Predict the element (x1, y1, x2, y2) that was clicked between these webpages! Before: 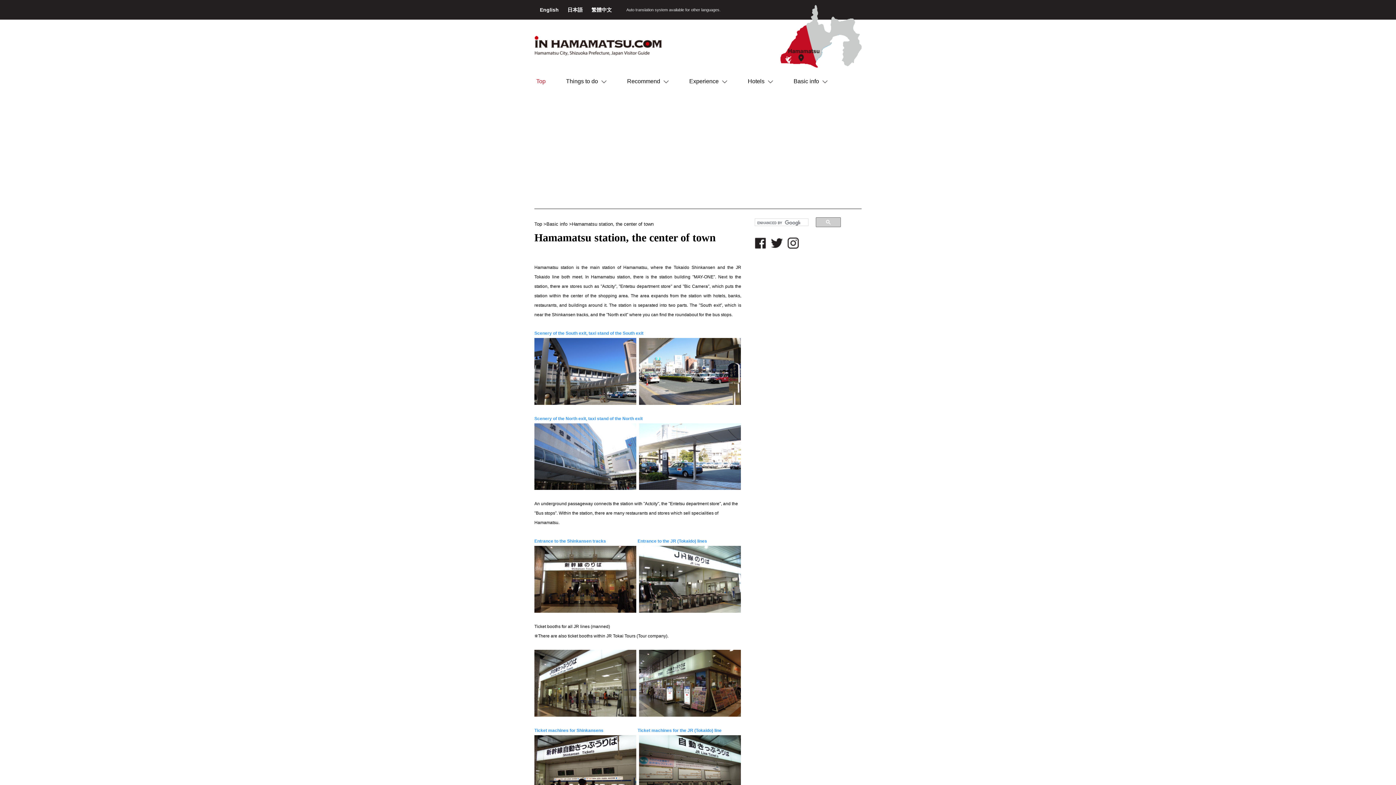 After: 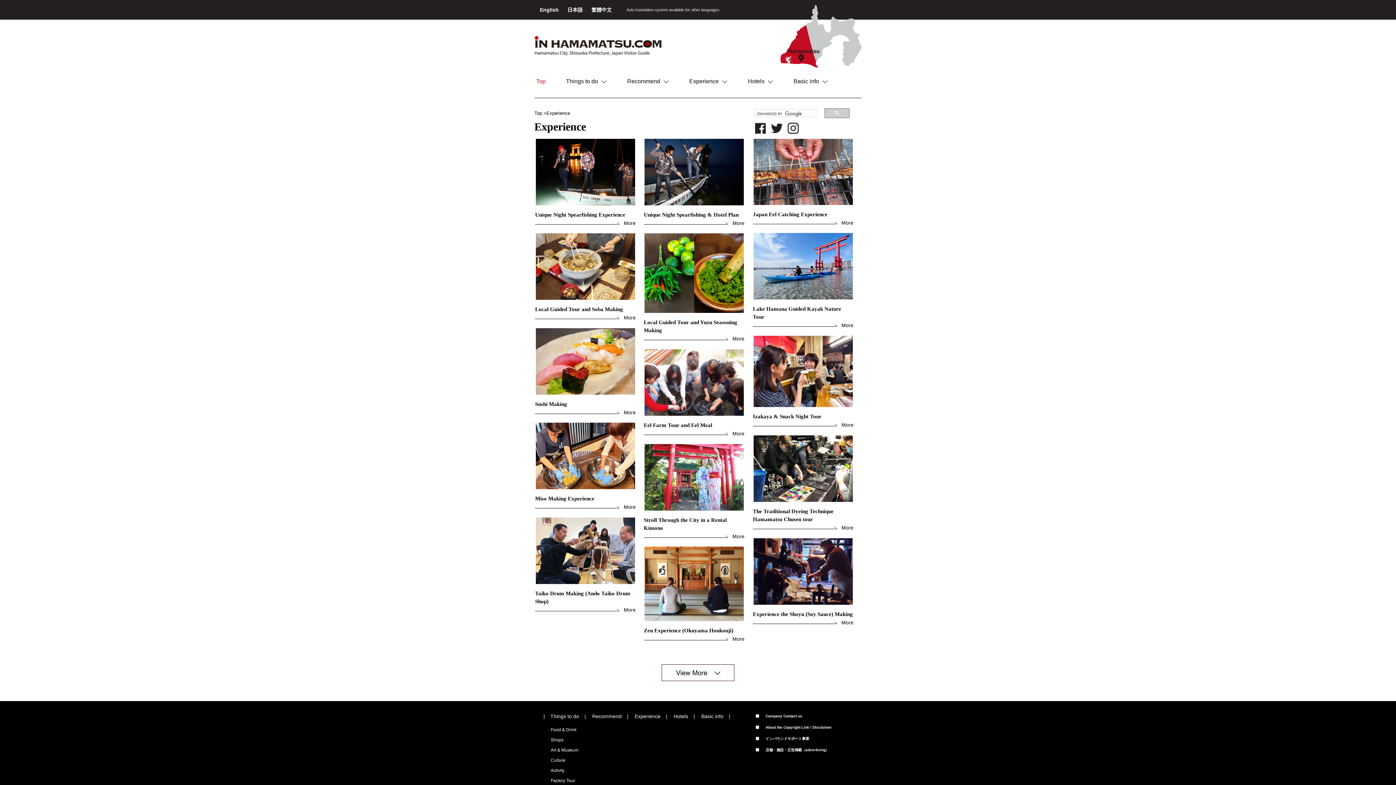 Action: bbox: (687, 76, 729, 85) label: Experience 